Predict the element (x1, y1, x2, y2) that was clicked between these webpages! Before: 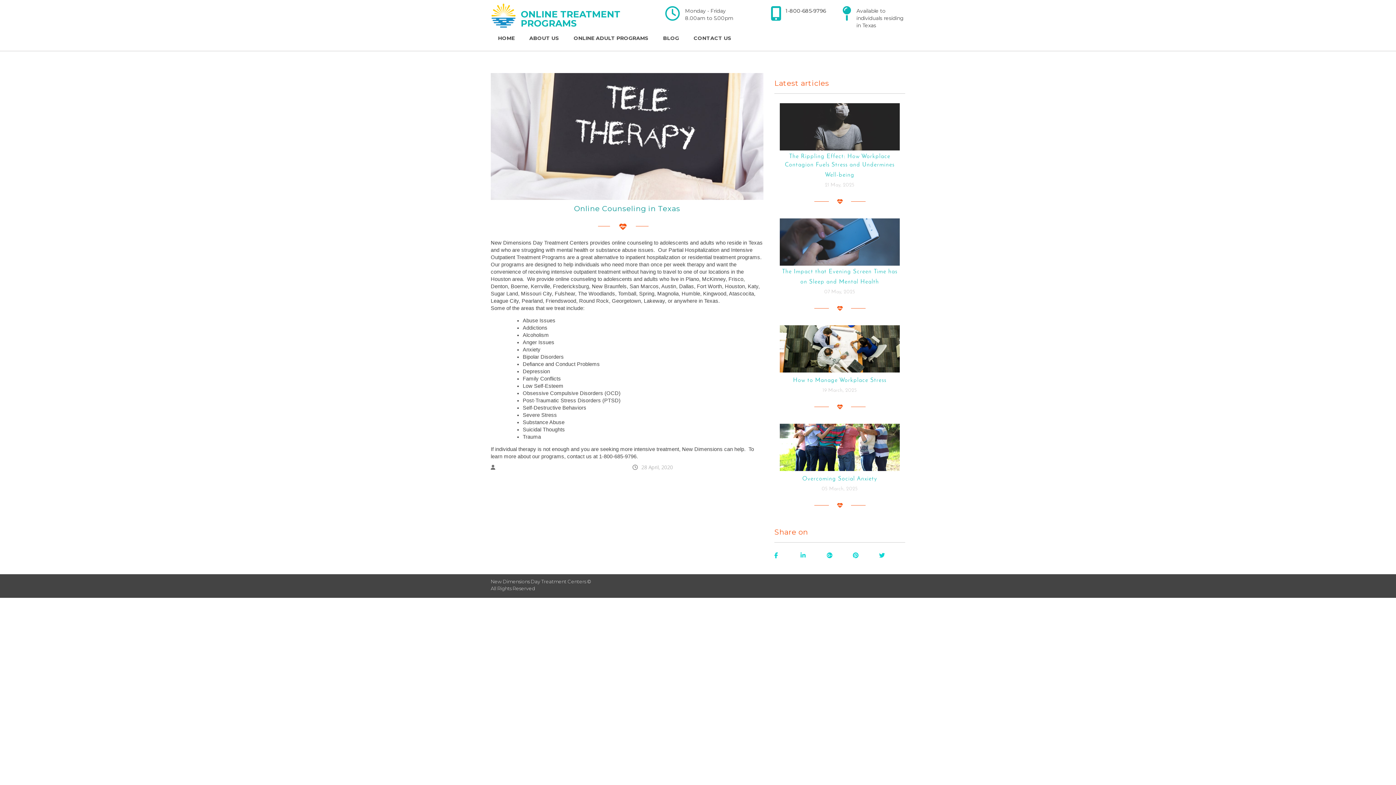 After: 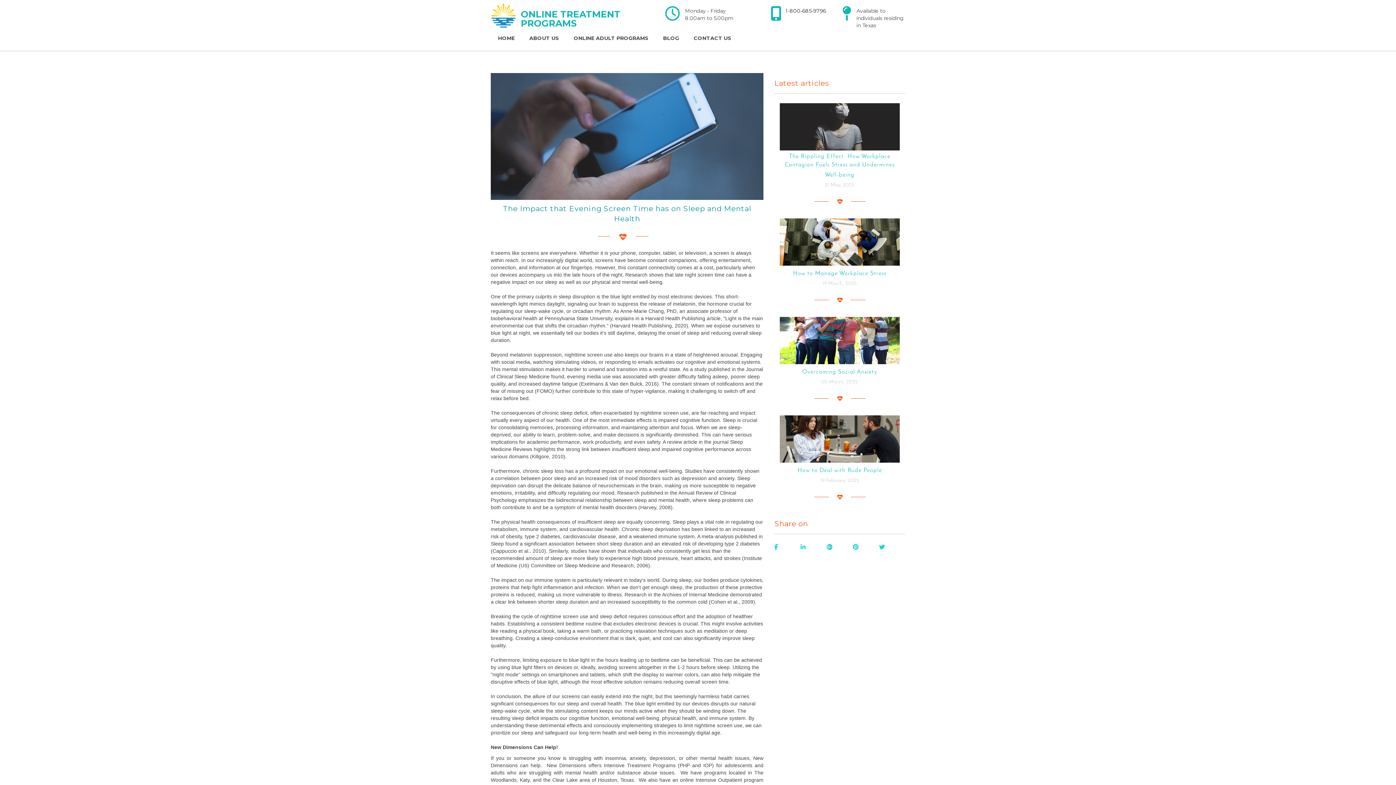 Action: bbox: (780, 218, 900, 265)